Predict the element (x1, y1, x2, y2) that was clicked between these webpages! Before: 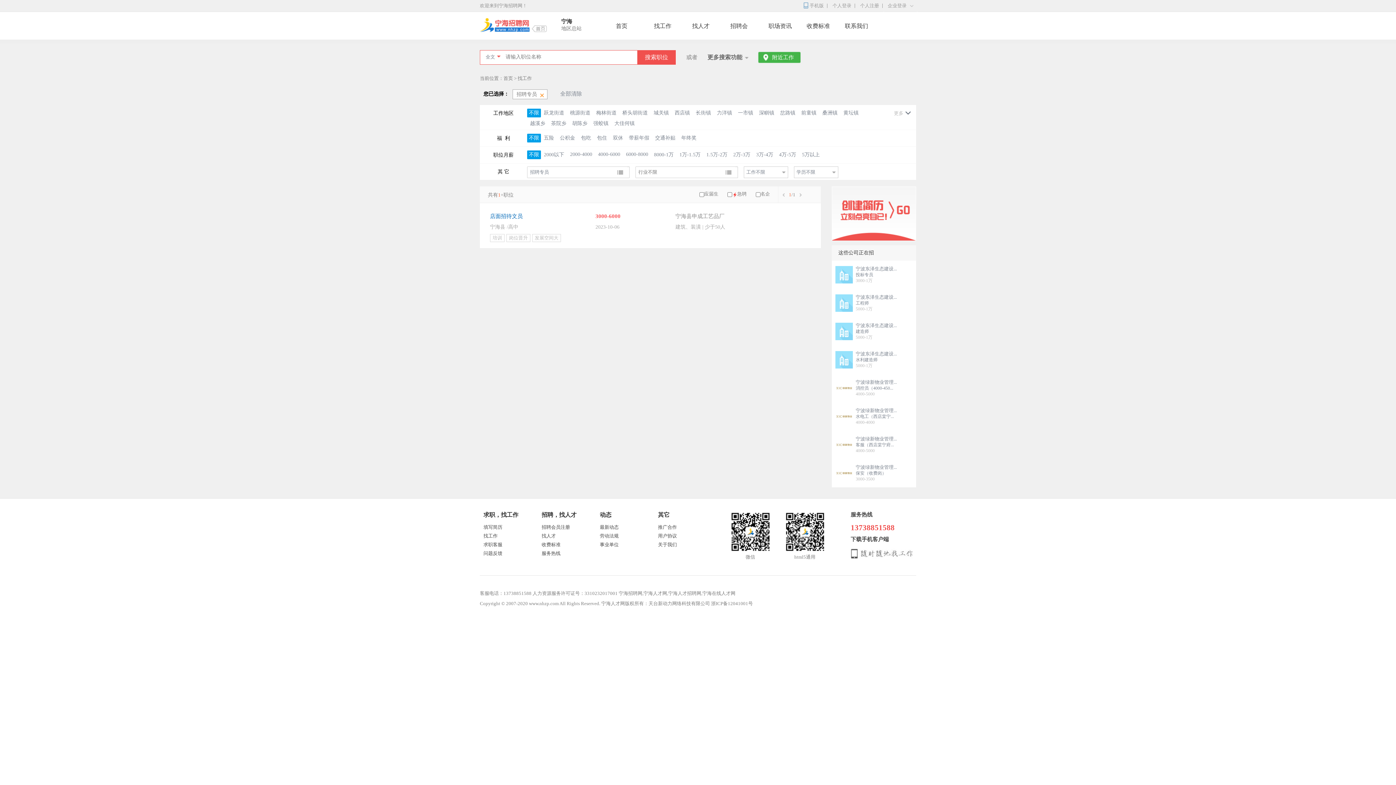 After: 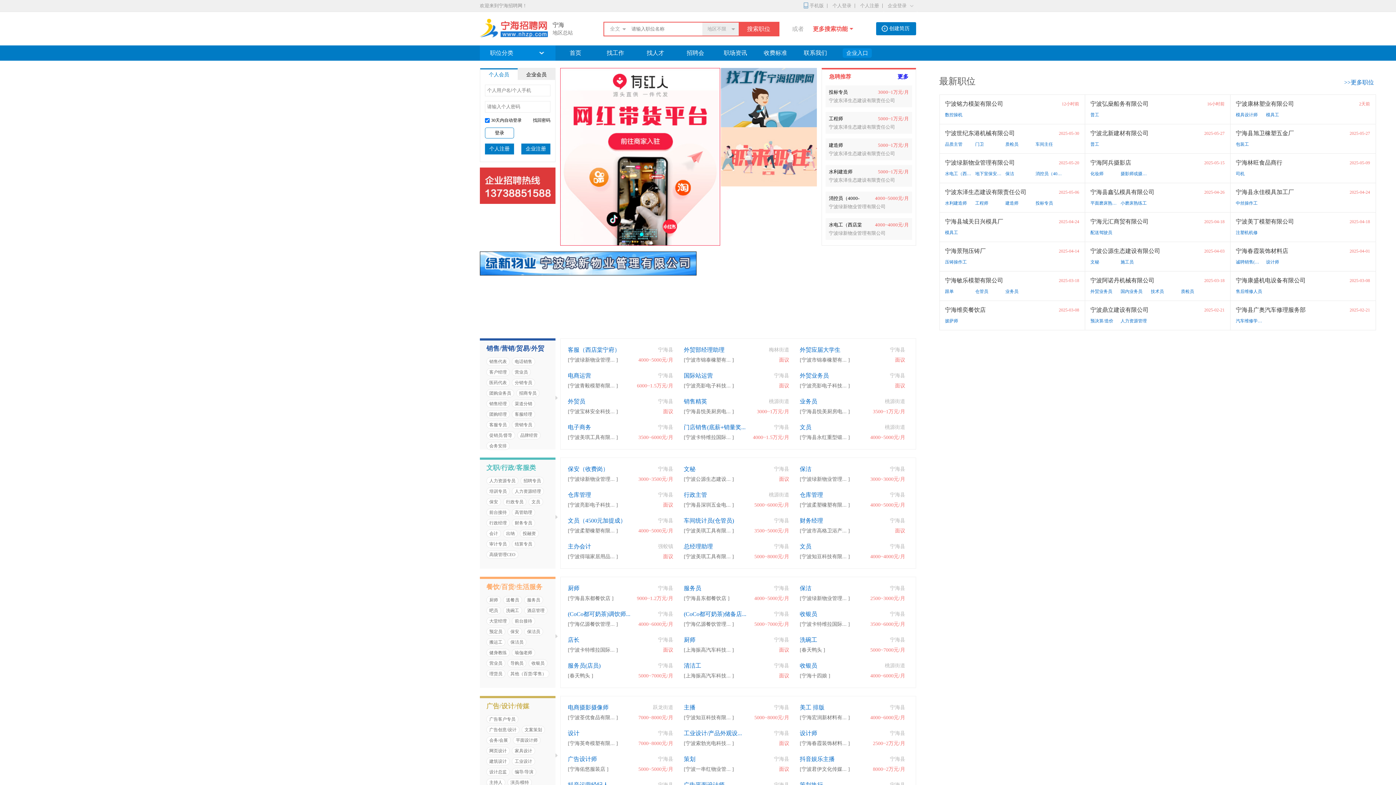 Action: label: 首页 bbox: (616, 19, 627, 32)